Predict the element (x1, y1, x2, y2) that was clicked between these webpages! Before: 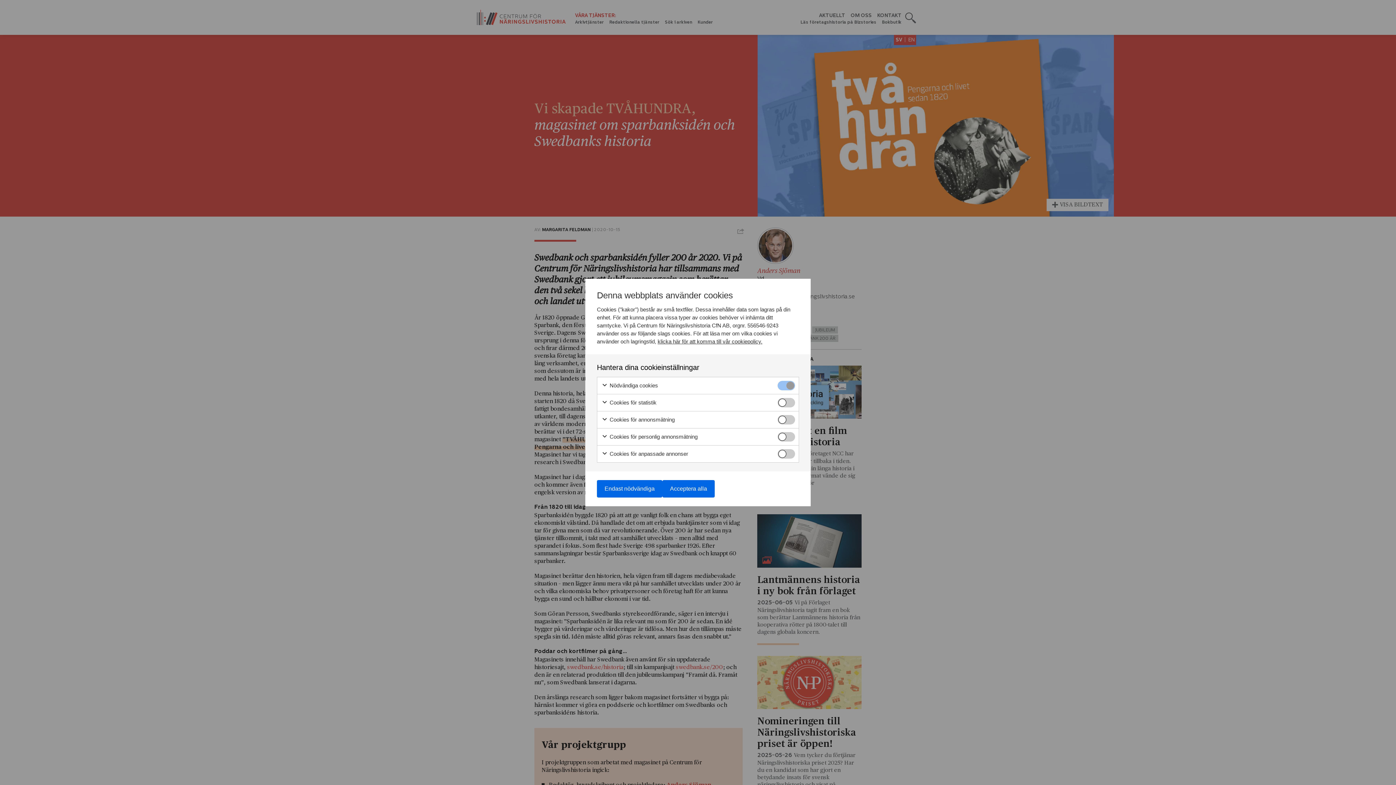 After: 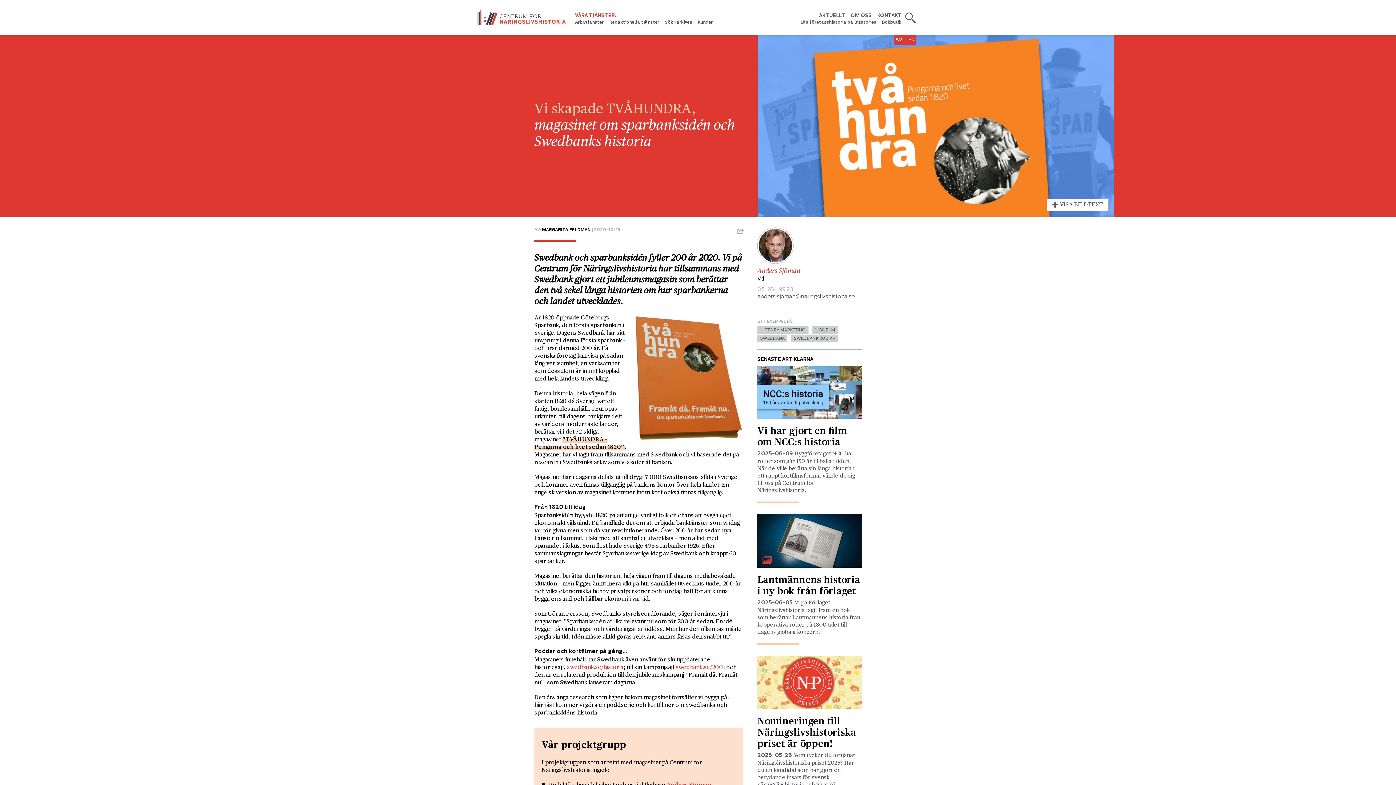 Action: label: Endast nödvändiga bbox: (597, 480, 662, 497)